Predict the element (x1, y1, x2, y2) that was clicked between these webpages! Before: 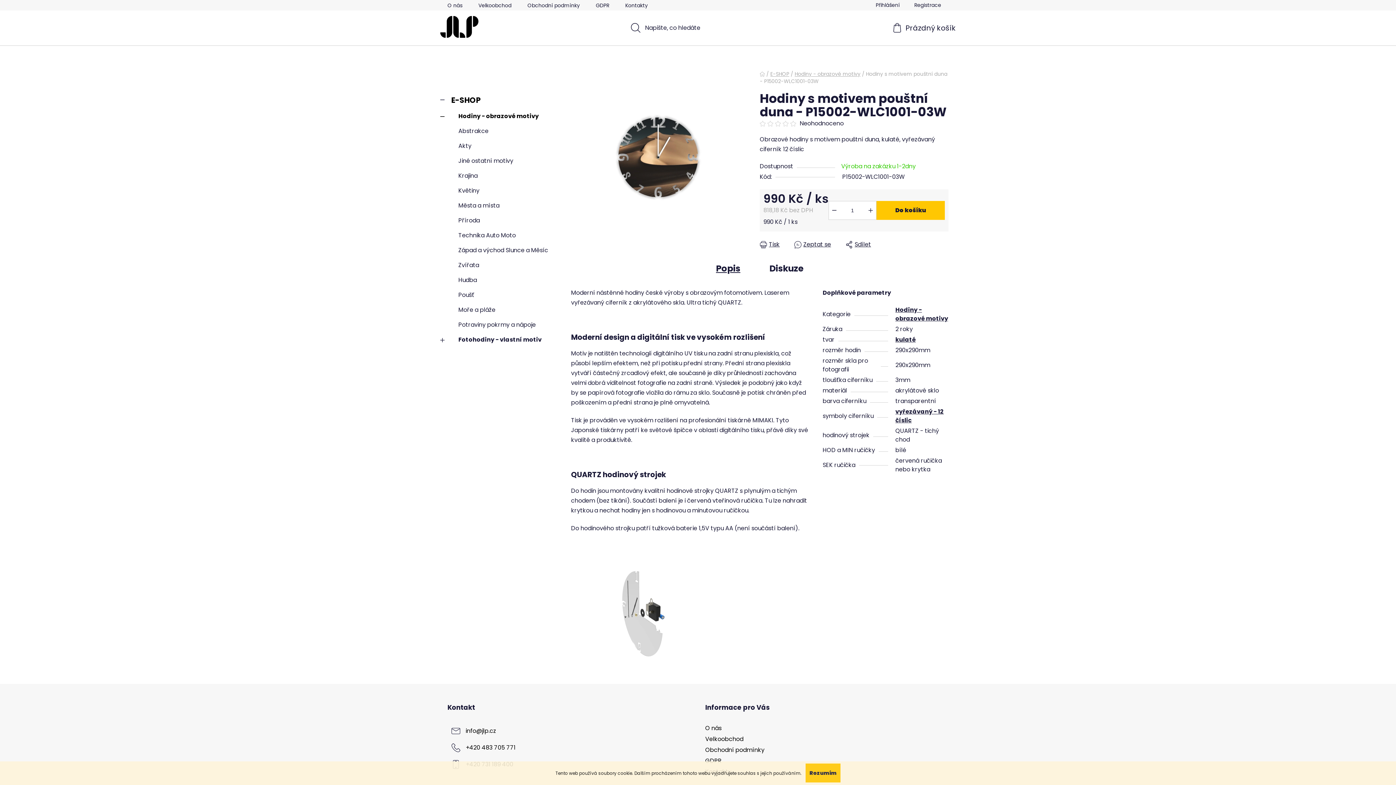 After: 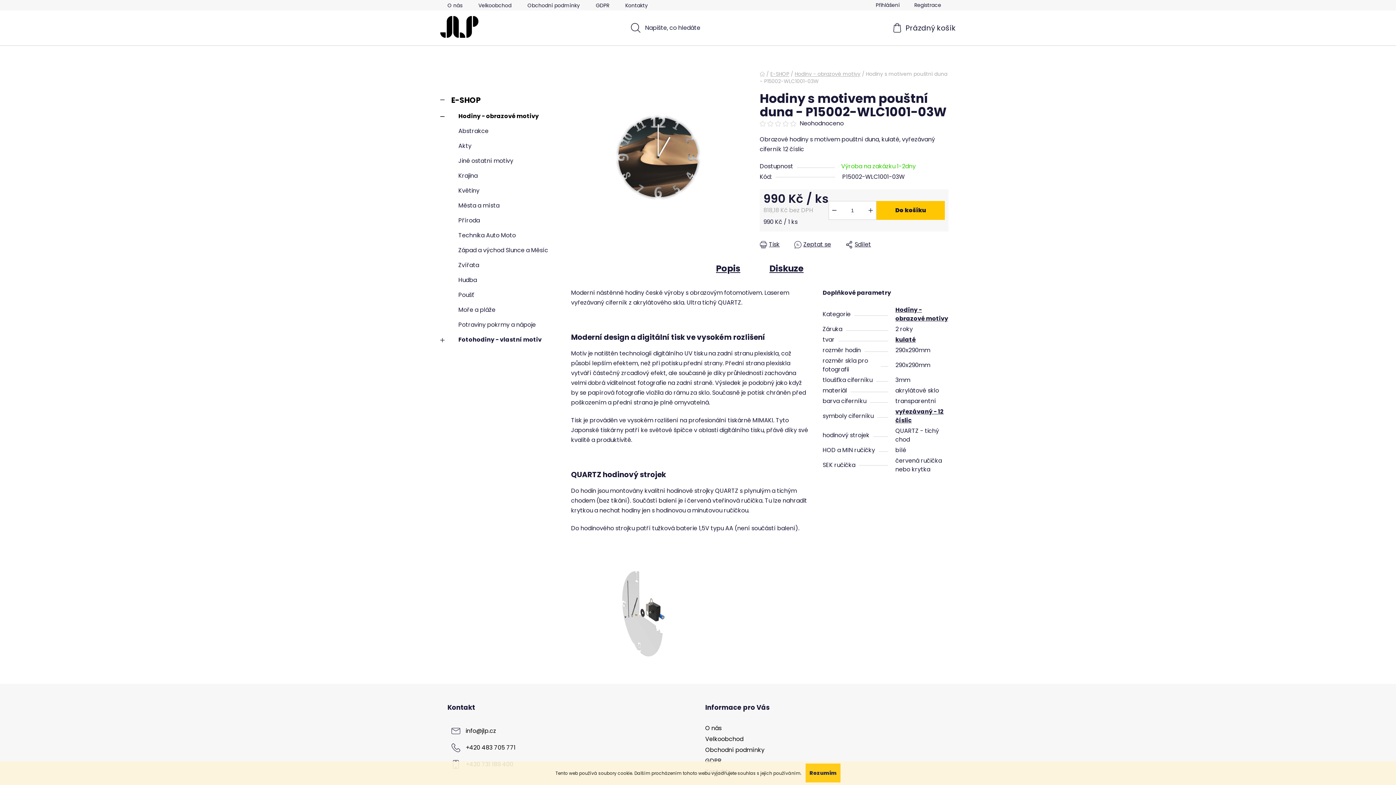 Action: label: Diskuze bbox: (755, 257, 818, 280)